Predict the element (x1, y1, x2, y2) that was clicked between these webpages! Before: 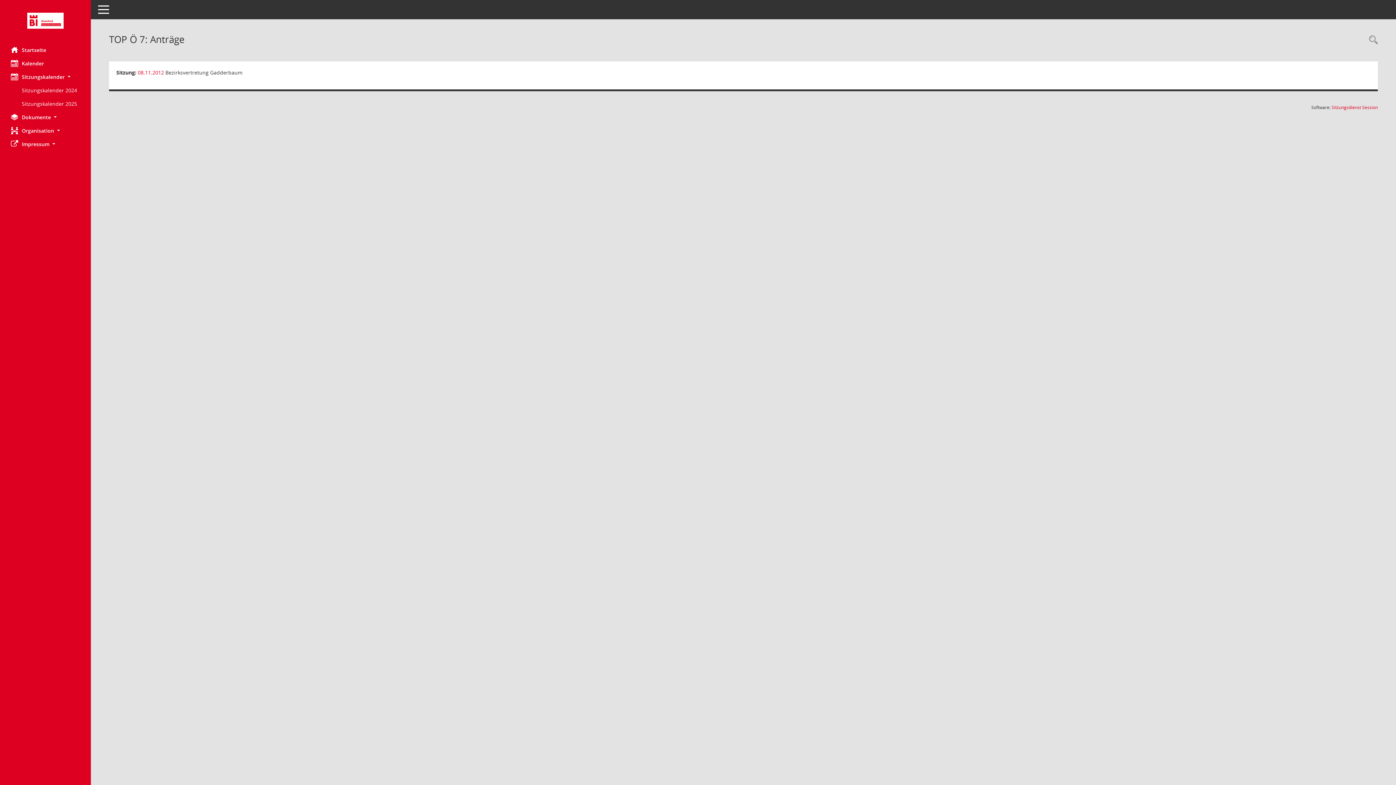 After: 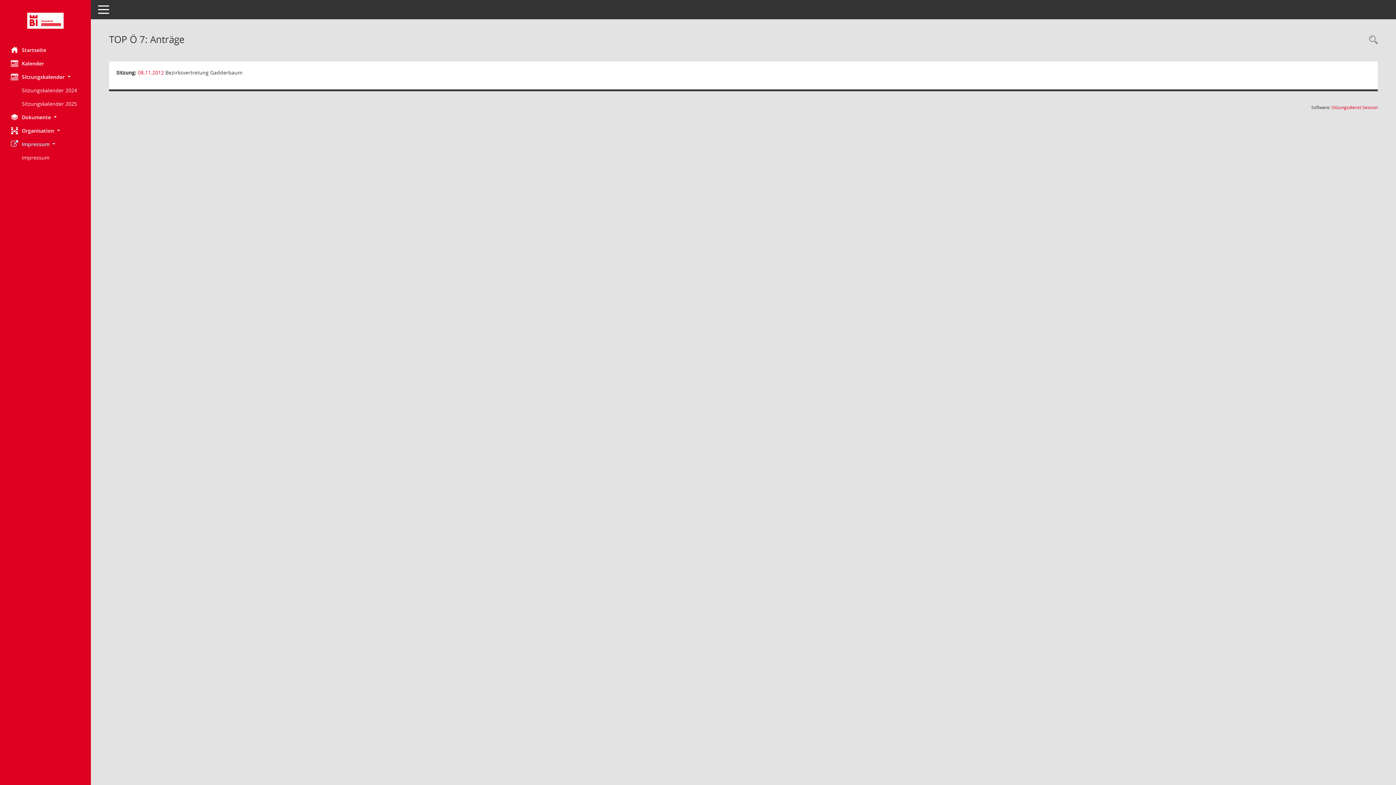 Action: label: Impressum  bbox: (0, 137, 90, 150)